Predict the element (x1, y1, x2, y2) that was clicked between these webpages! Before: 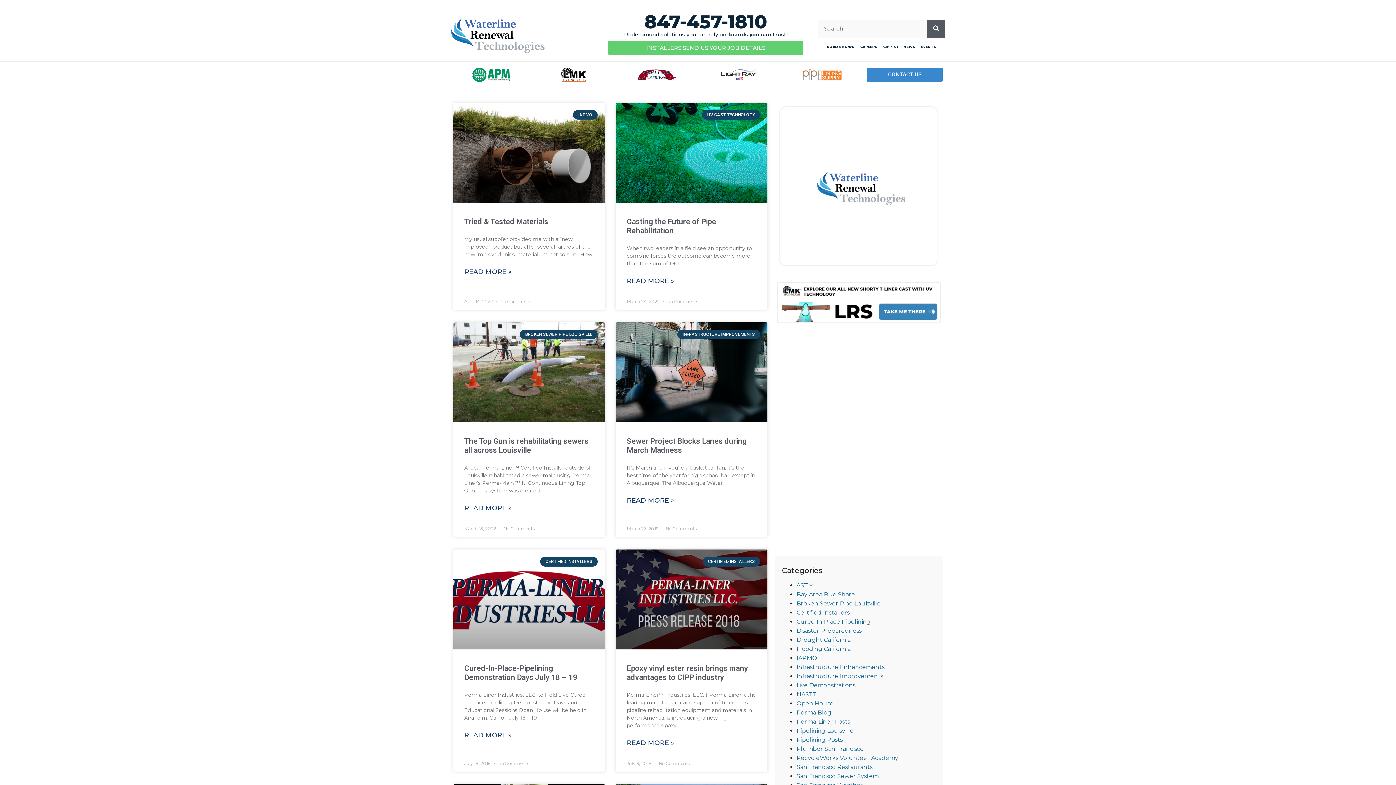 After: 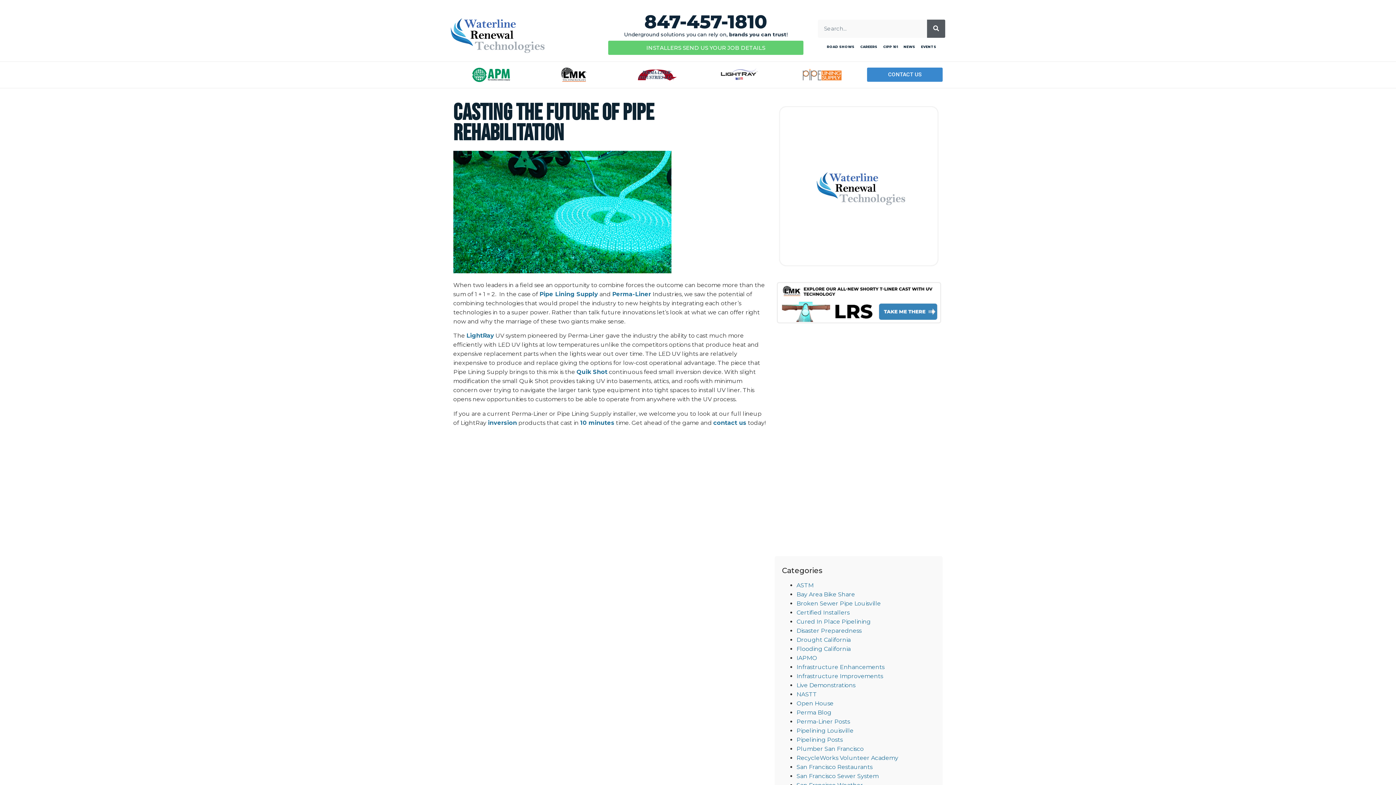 Action: bbox: (615, 102, 767, 202)